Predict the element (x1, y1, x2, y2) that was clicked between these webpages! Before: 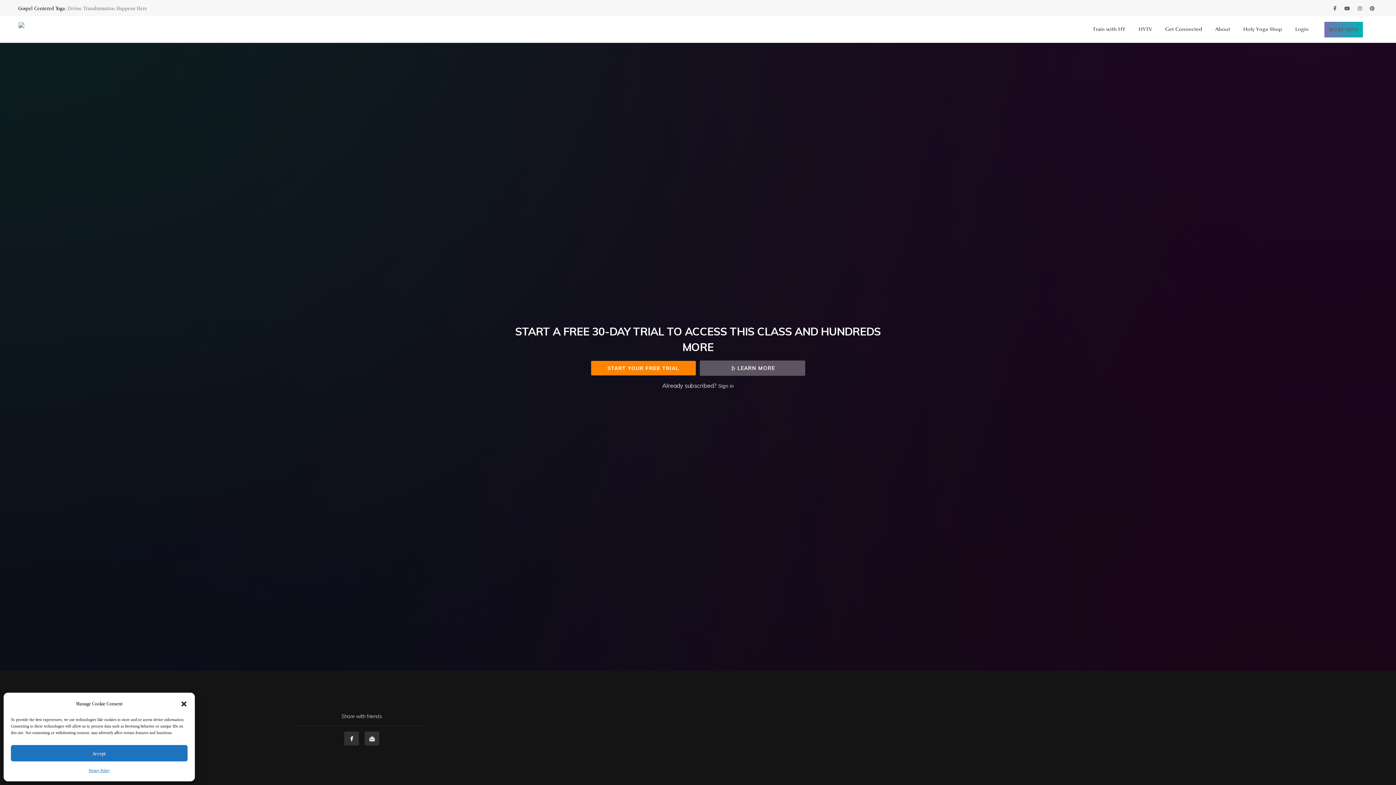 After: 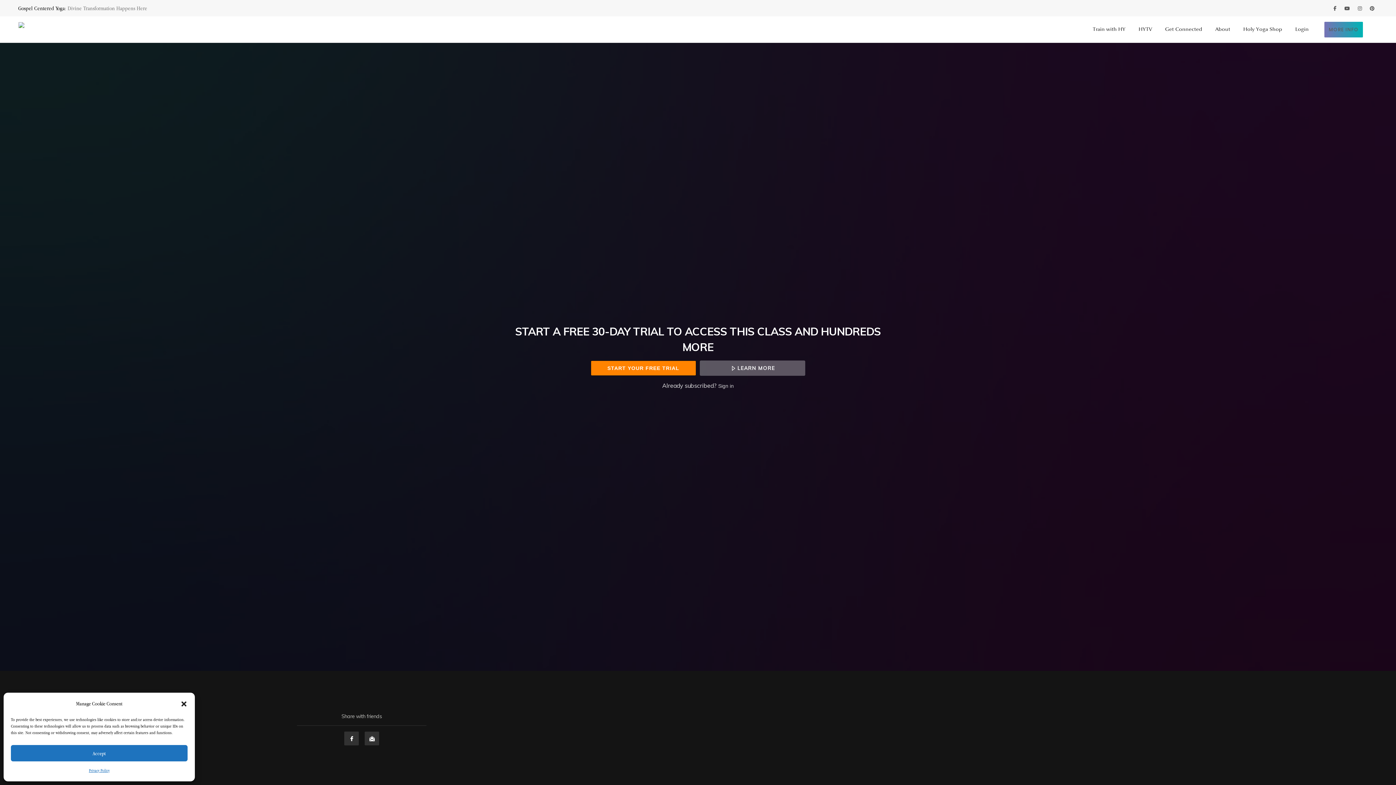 Action: bbox: (364, 731, 379, 746) label: Email